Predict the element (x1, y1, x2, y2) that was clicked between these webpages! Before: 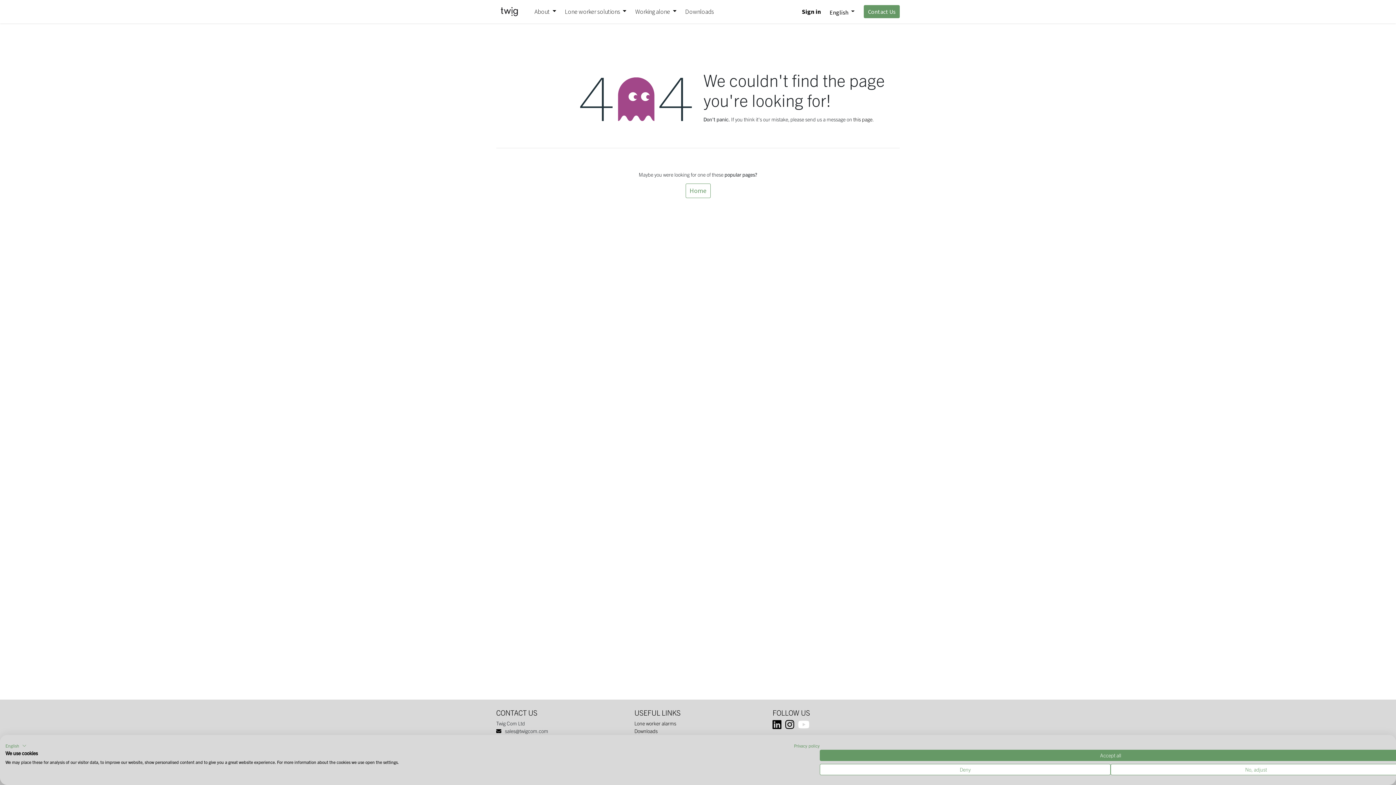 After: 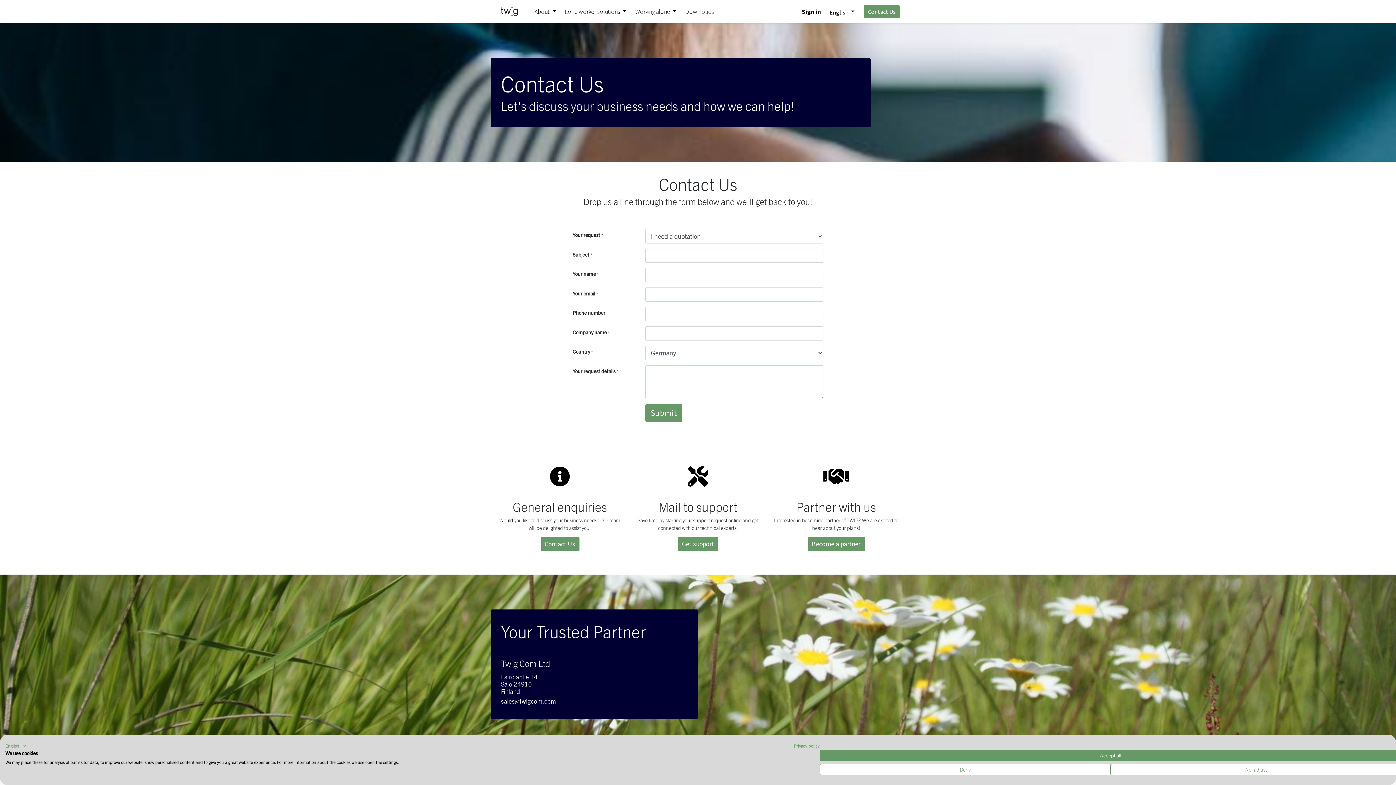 Action: bbox: (853, 116, 872, 122) label: this page